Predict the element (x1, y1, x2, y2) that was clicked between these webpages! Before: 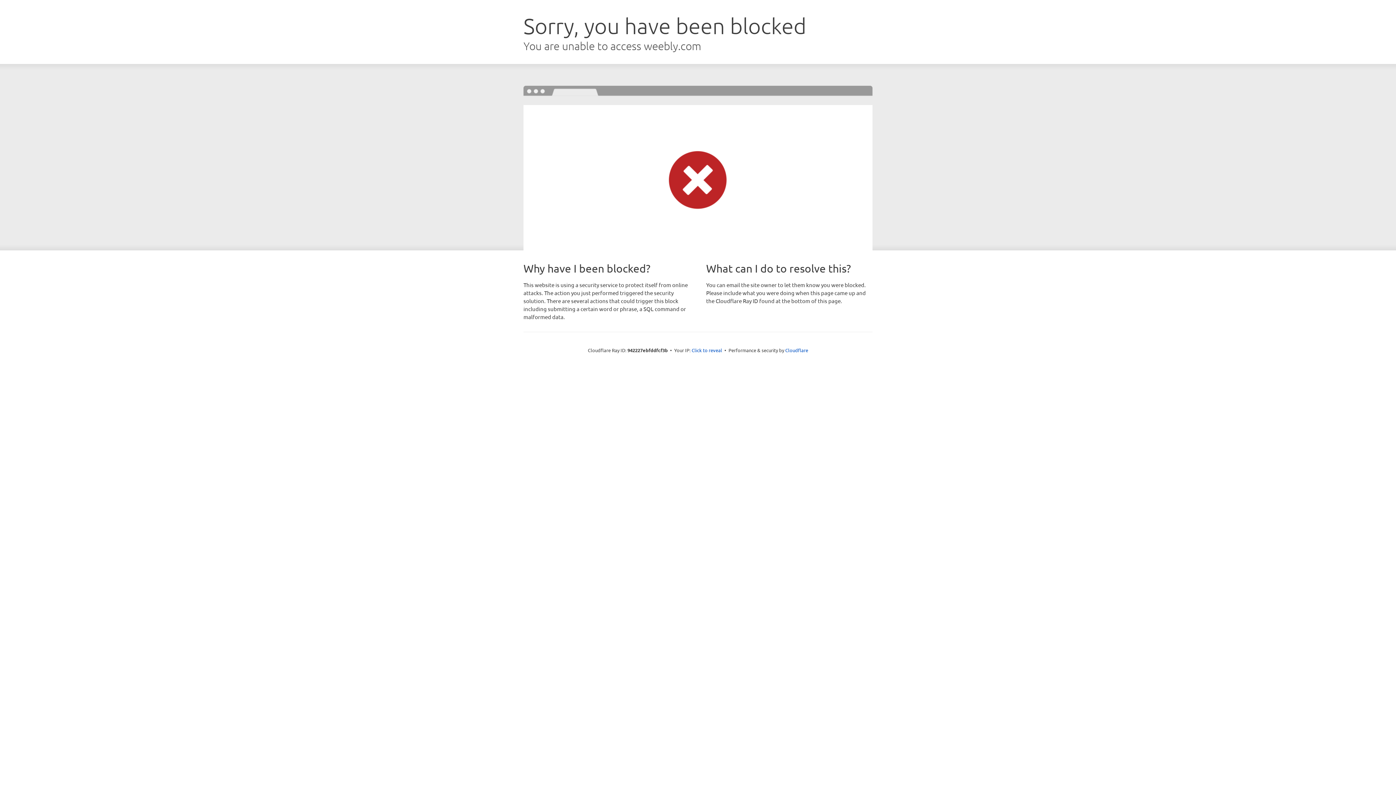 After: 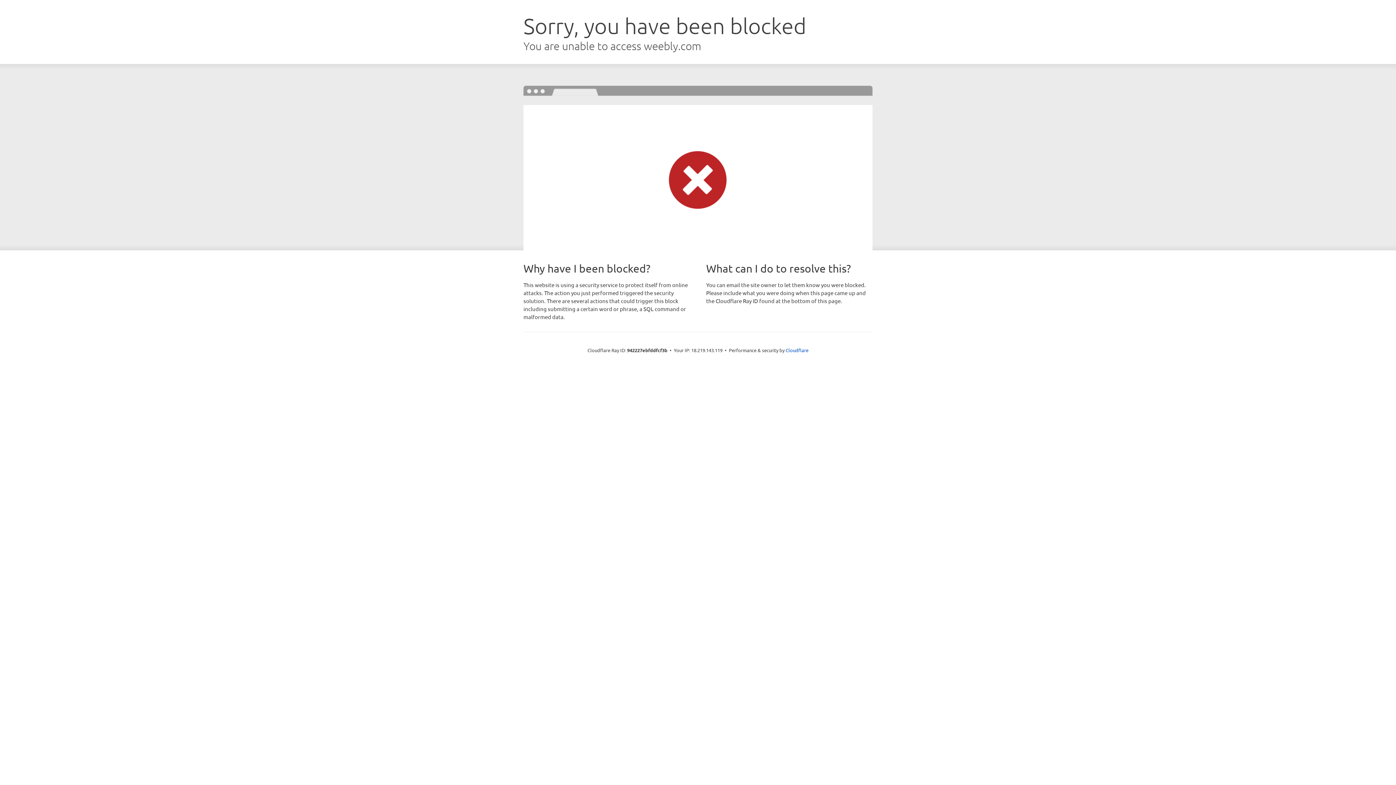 Action: label: Click to reveal bbox: (691, 346, 722, 353)